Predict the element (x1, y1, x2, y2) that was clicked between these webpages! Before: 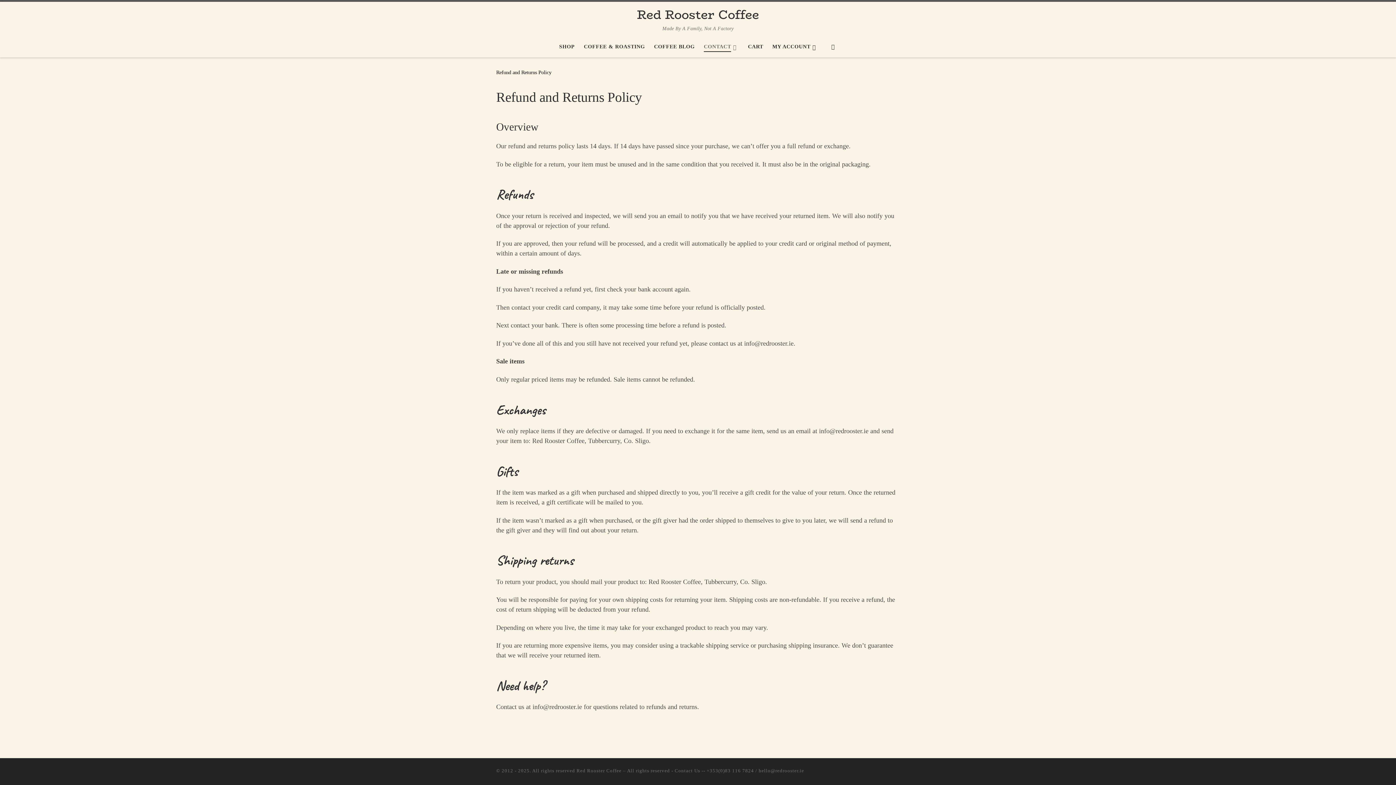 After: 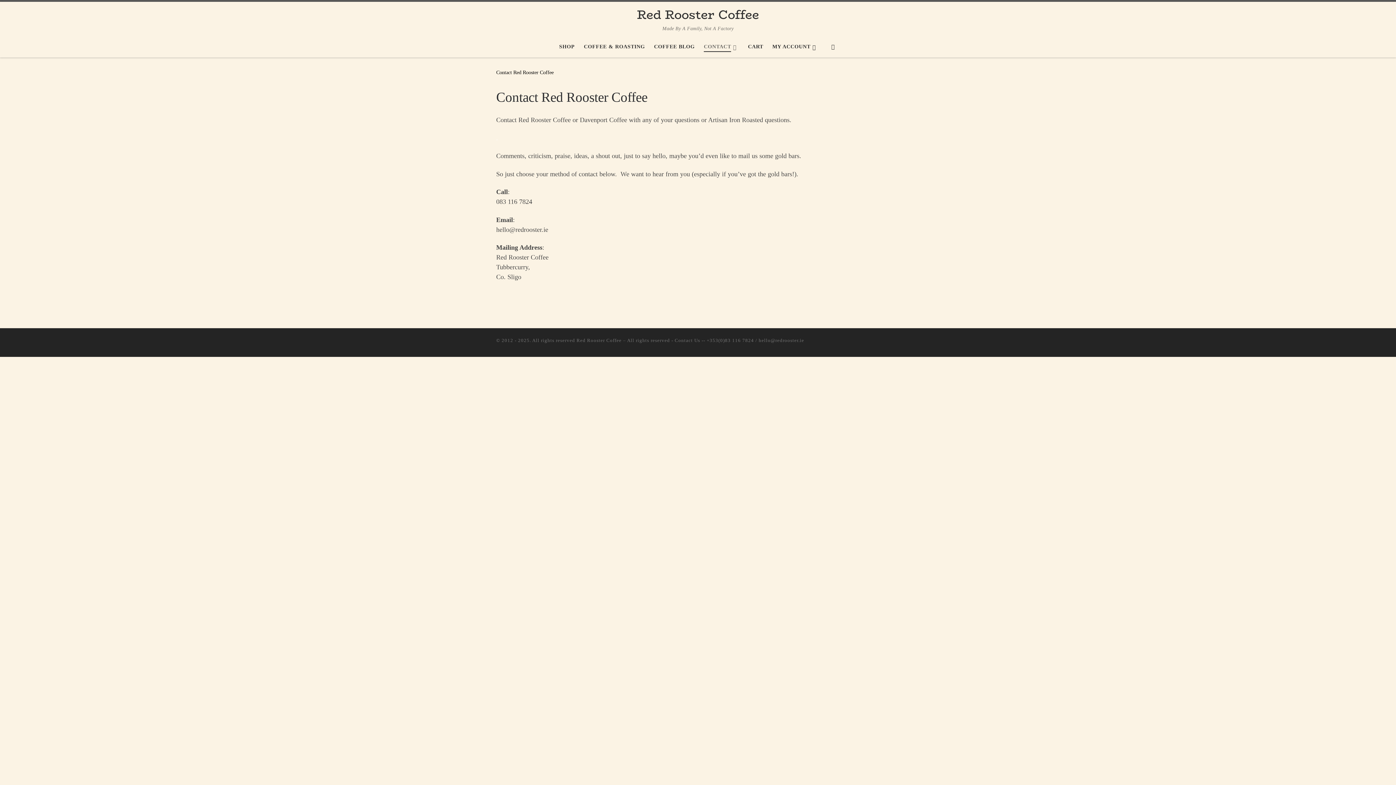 Action: bbox: (701, 38, 741, 54) label: CONTACT